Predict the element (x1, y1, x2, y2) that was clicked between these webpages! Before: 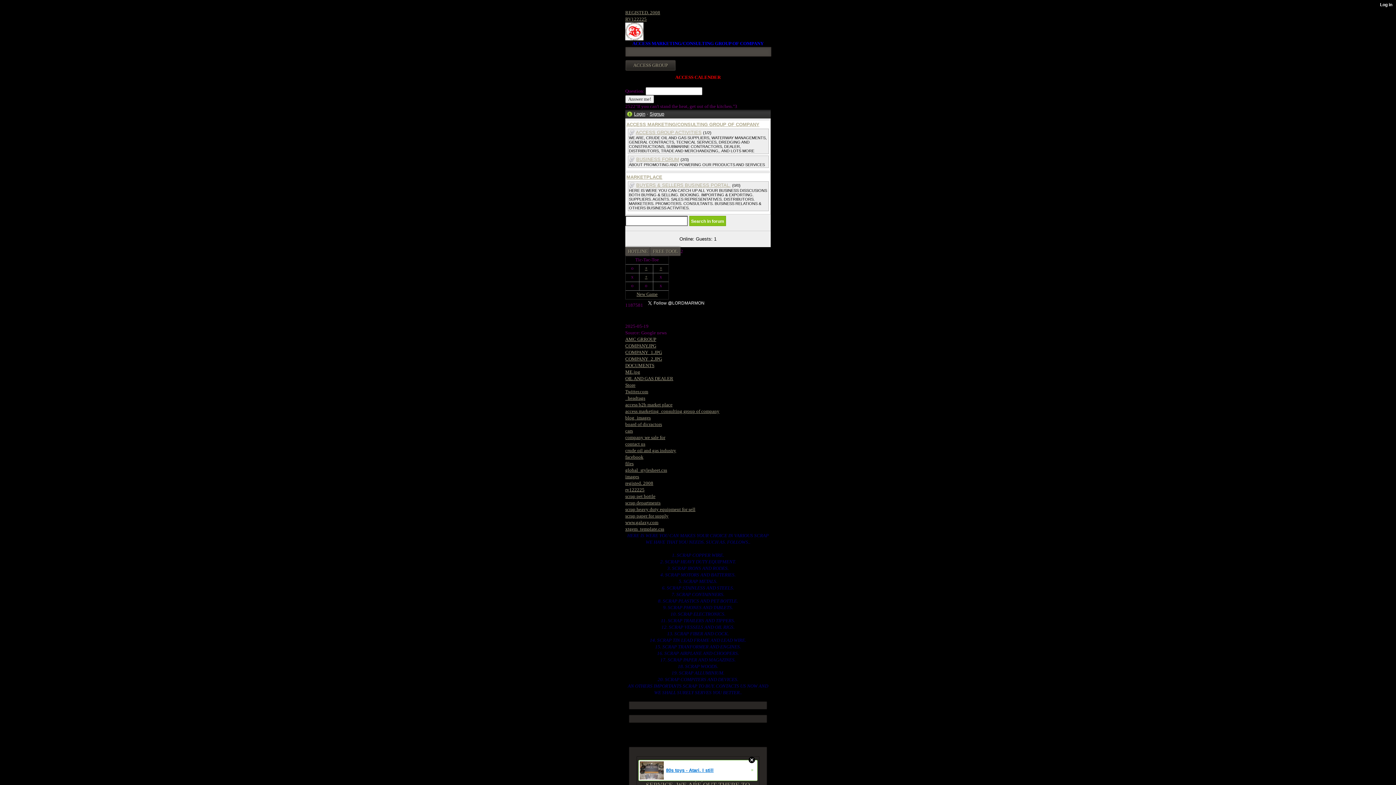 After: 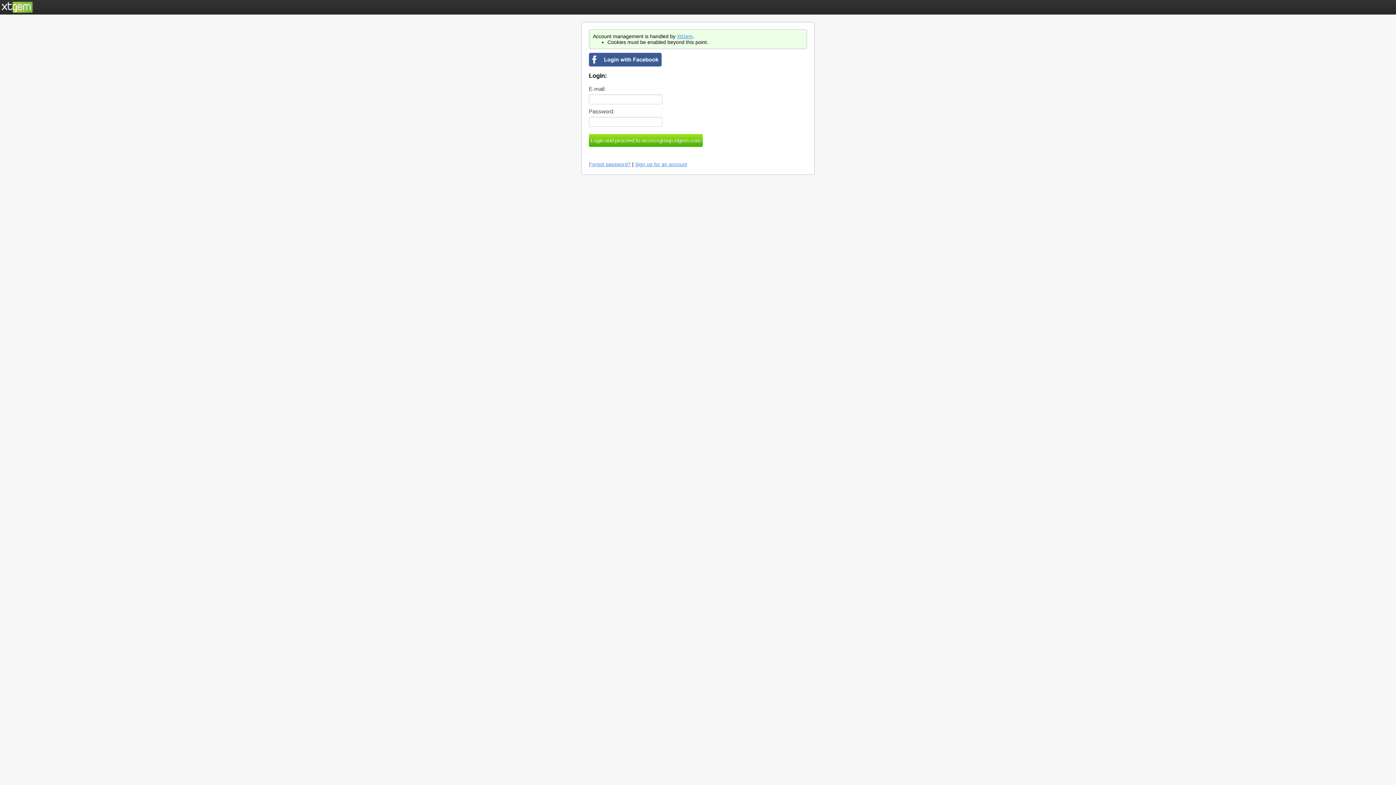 Action: label: Login bbox: (634, 111, 645, 116)